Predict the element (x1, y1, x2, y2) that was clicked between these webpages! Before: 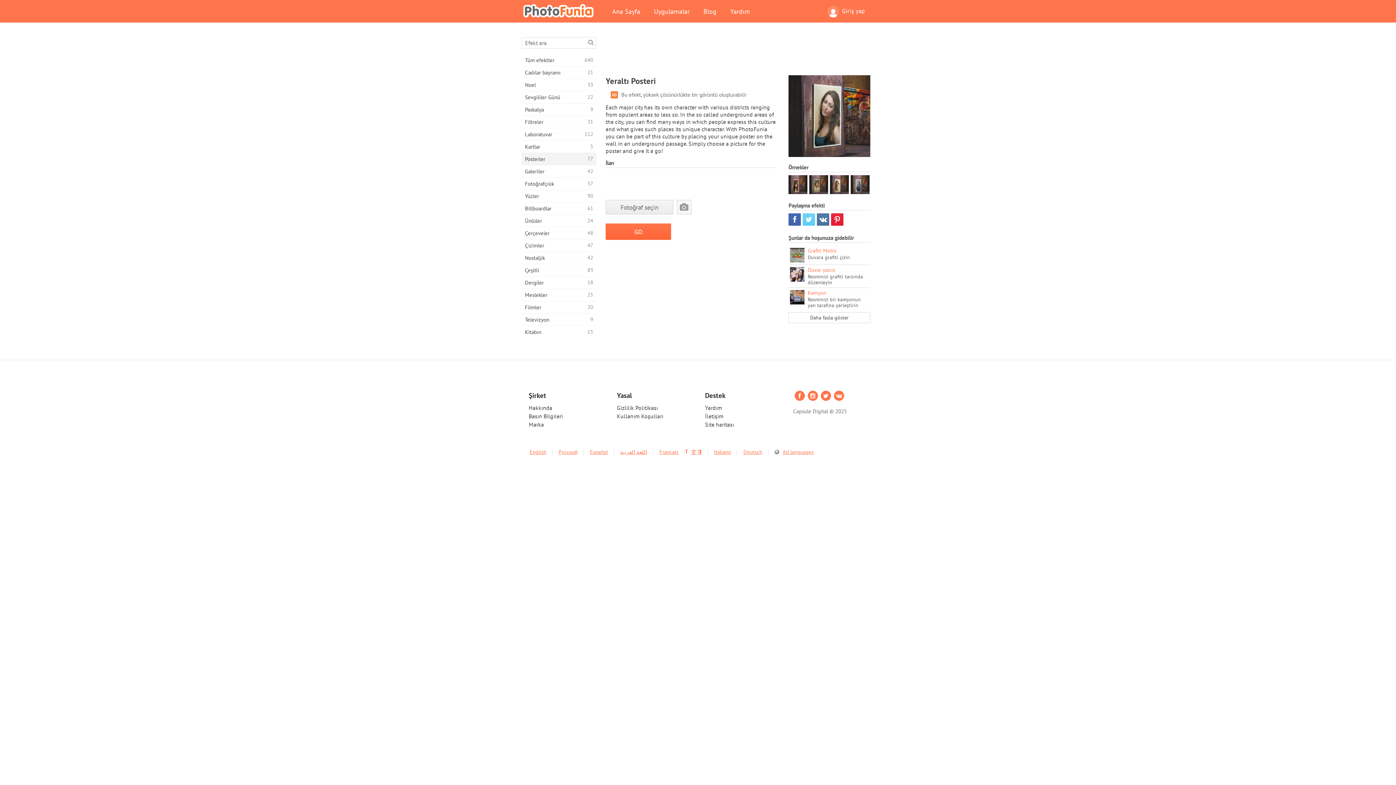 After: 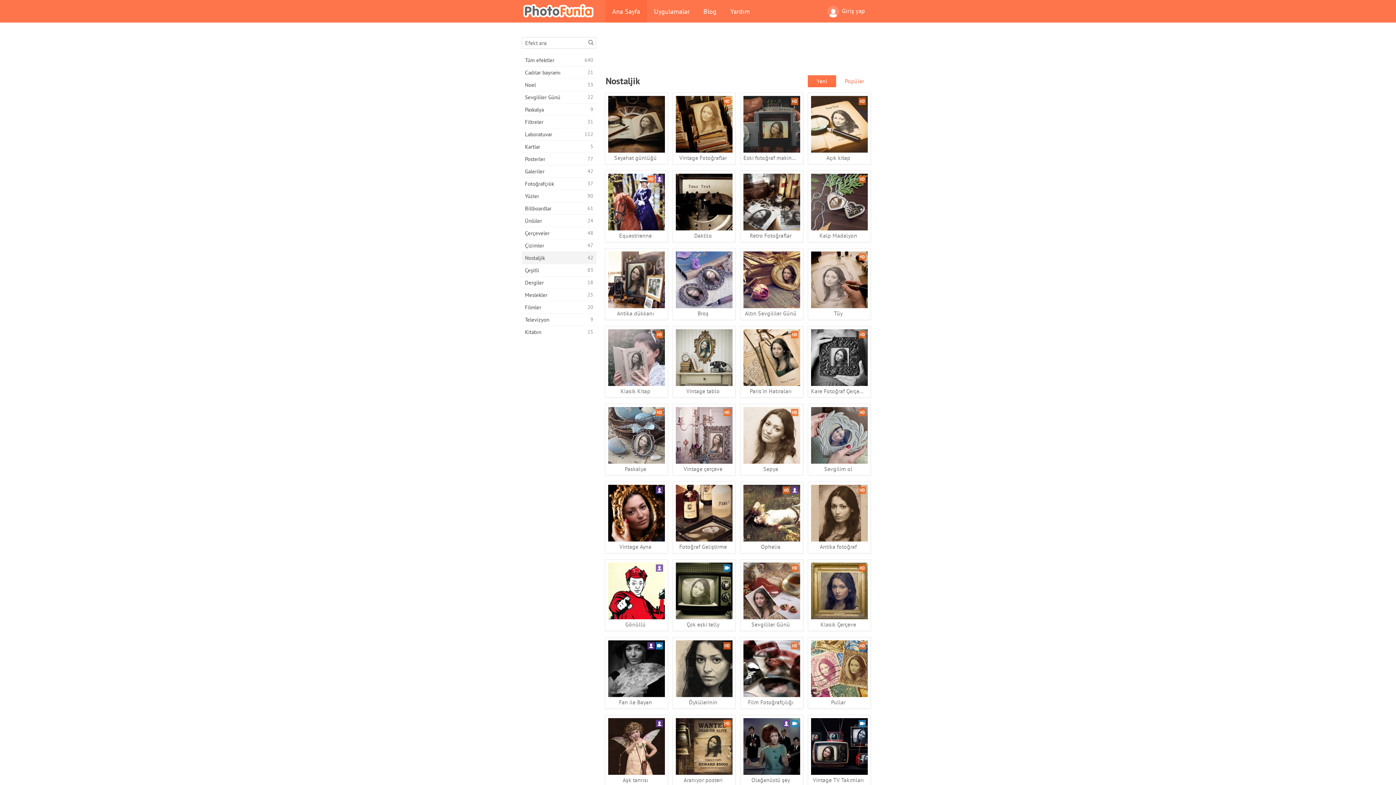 Action: label: Nostaljik
42 bbox: (521, 252, 596, 264)